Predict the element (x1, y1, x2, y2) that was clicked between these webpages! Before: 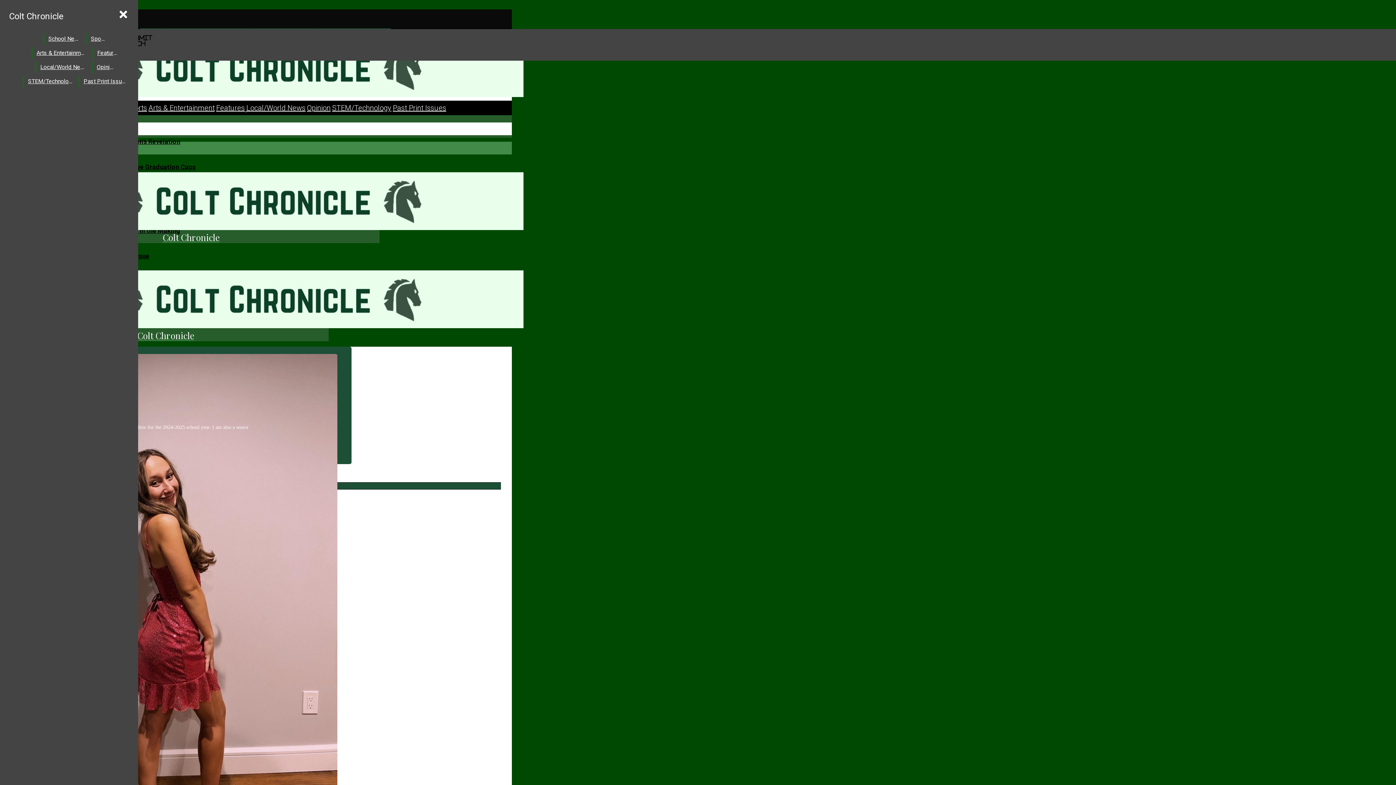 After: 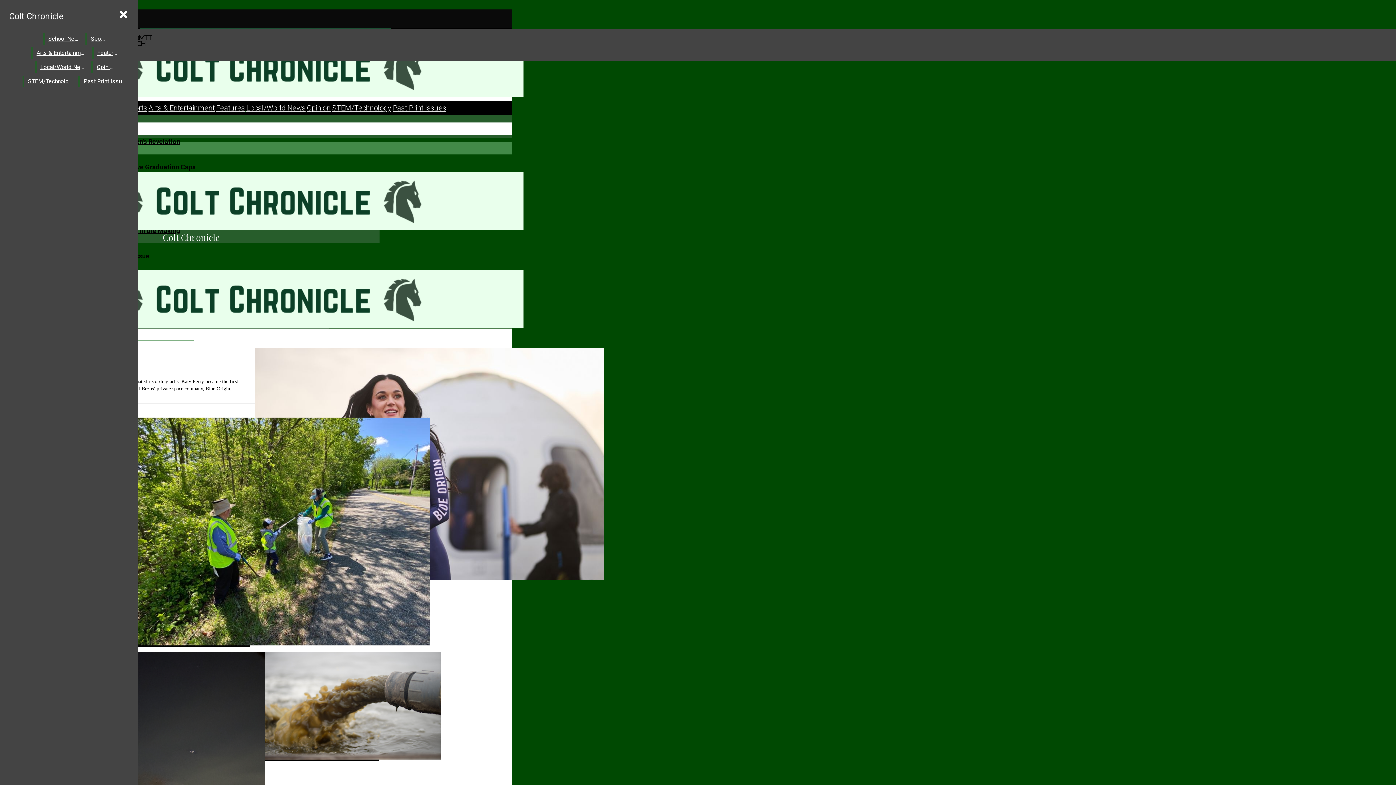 Action: bbox: (36, 61, 89, 73) label: Local/World News